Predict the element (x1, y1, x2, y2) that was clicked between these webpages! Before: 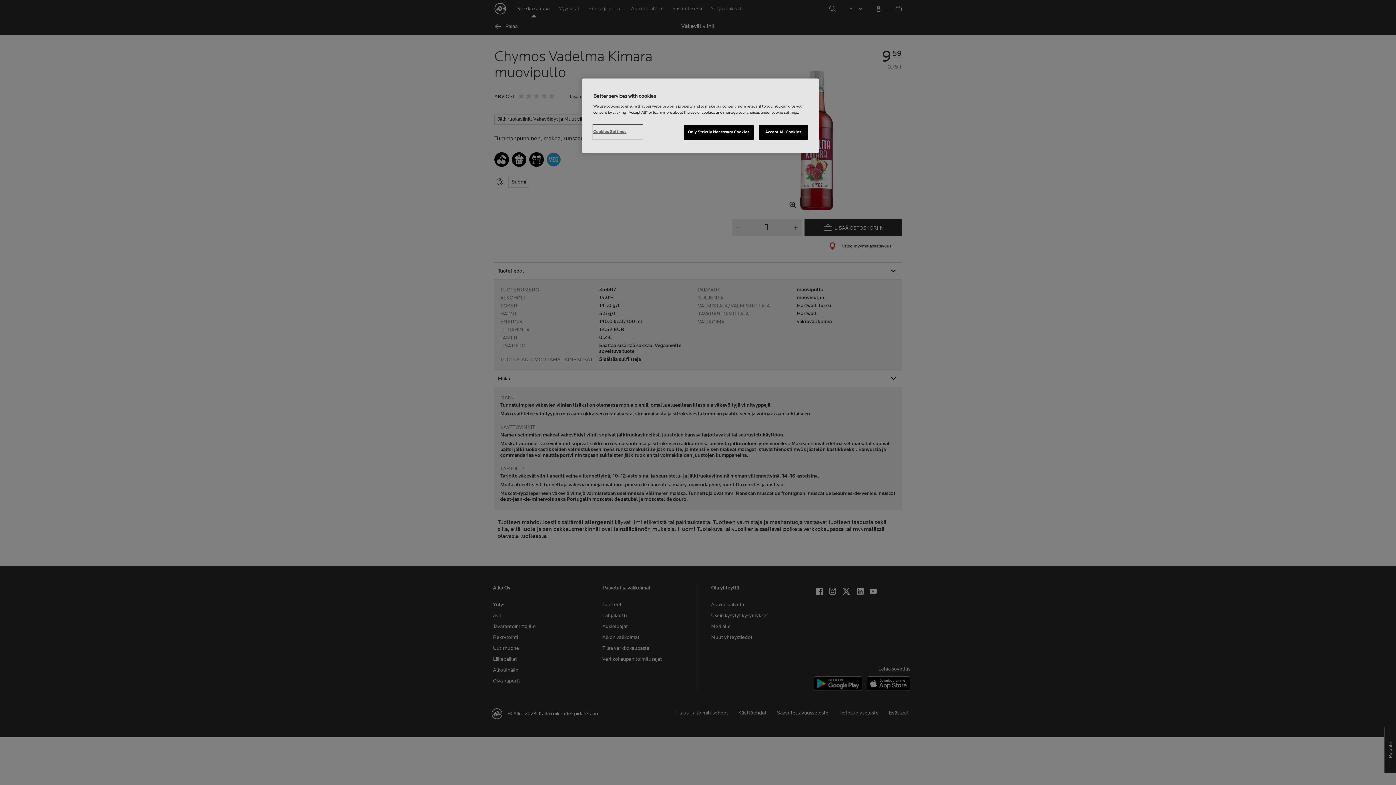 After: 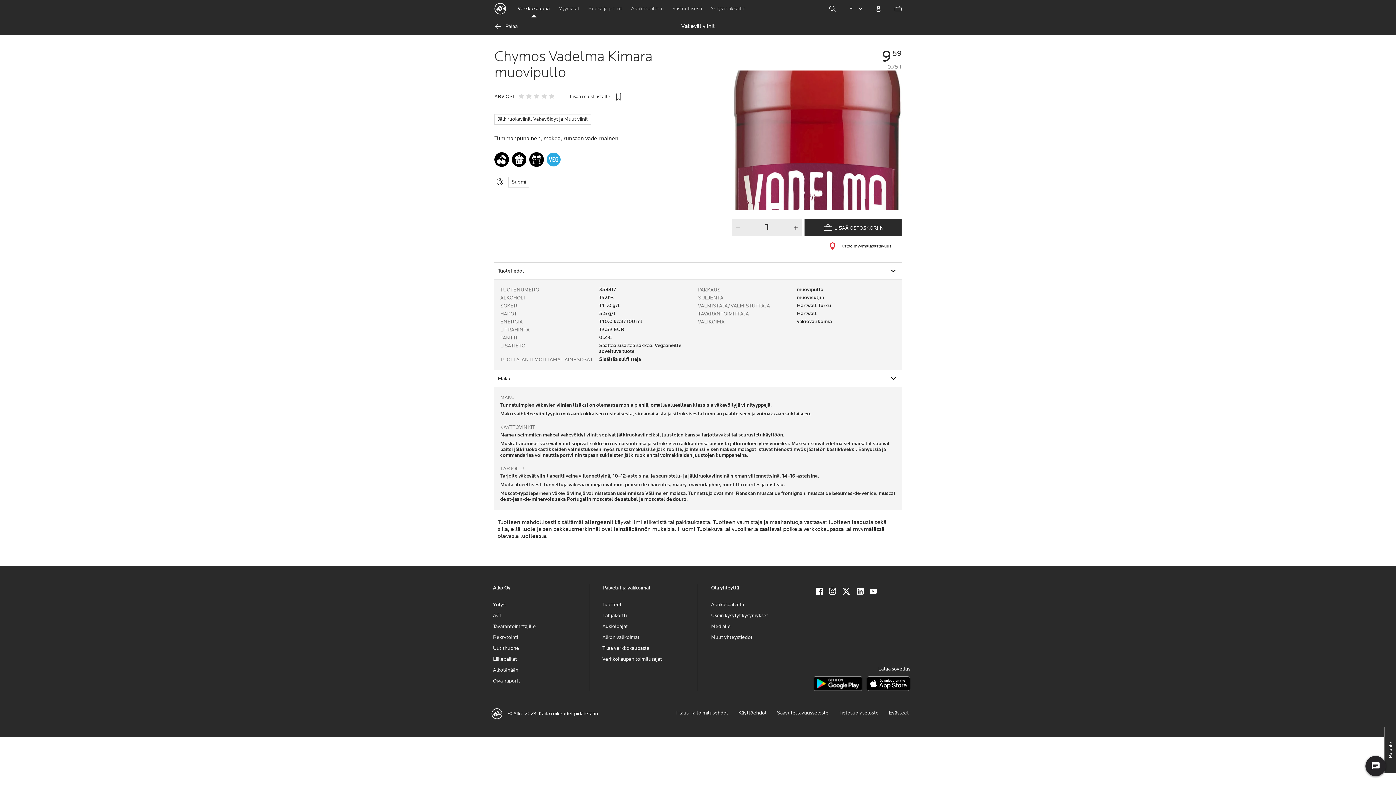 Action: bbox: (758, 125, 808, 140) label: Accept All Cookies